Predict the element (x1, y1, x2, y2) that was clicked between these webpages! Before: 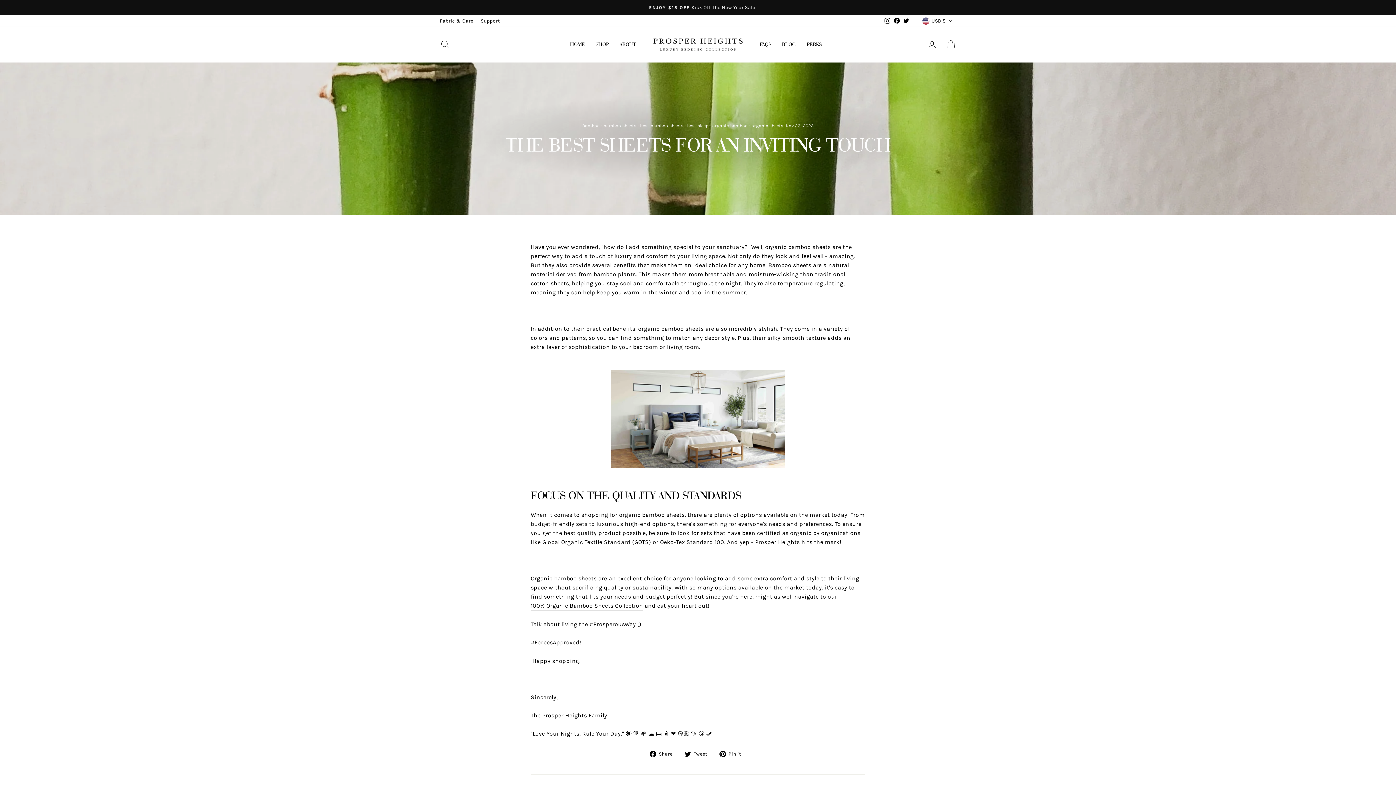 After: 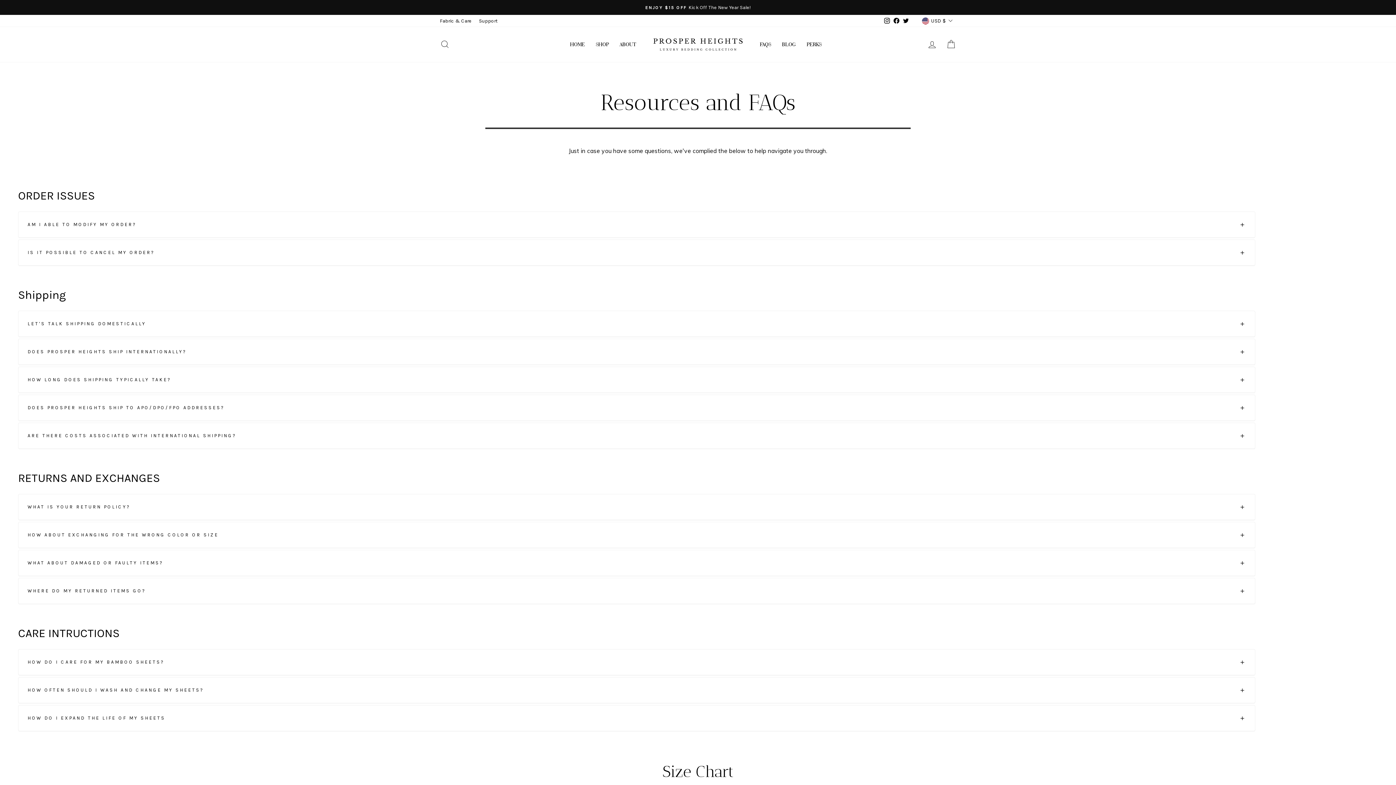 Action: bbox: (754, 39, 776, 49) label: FAQS